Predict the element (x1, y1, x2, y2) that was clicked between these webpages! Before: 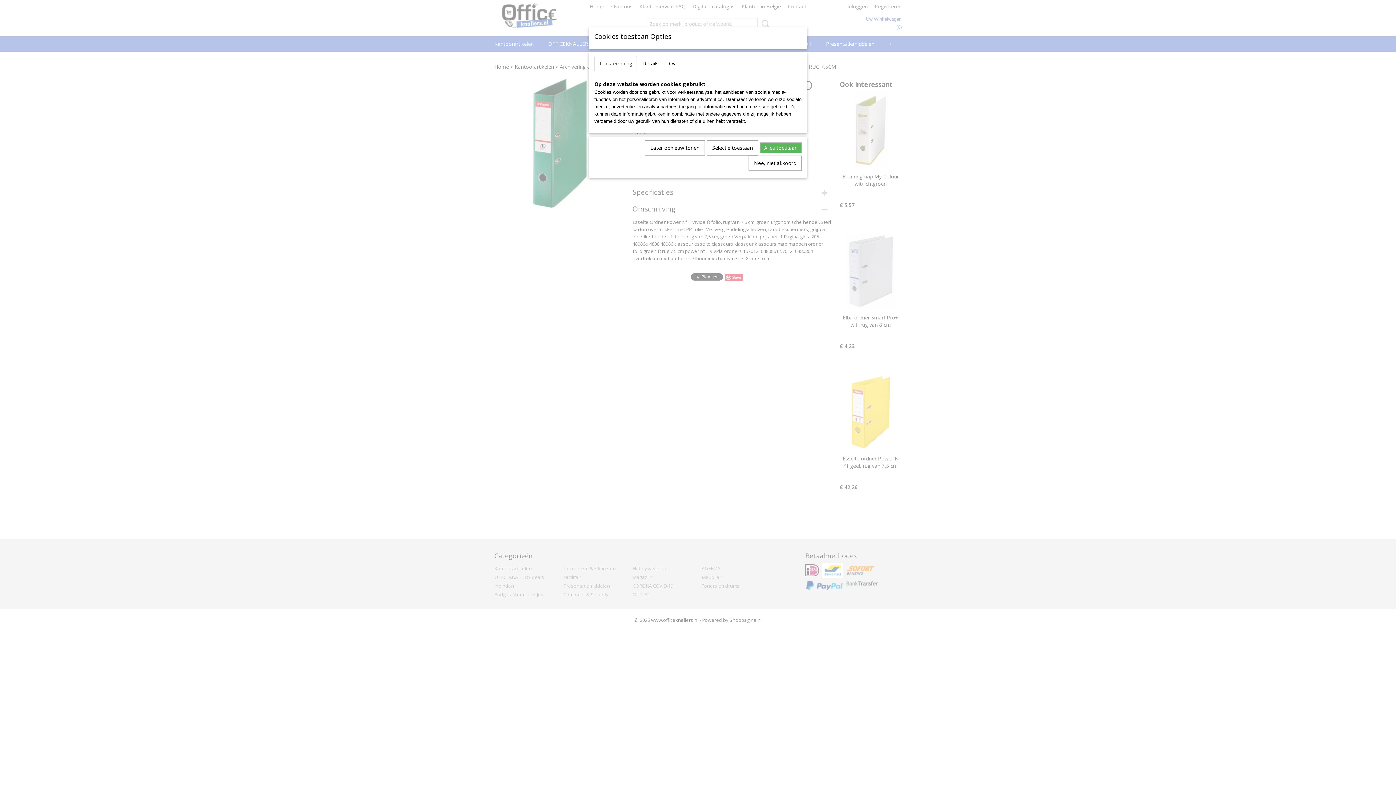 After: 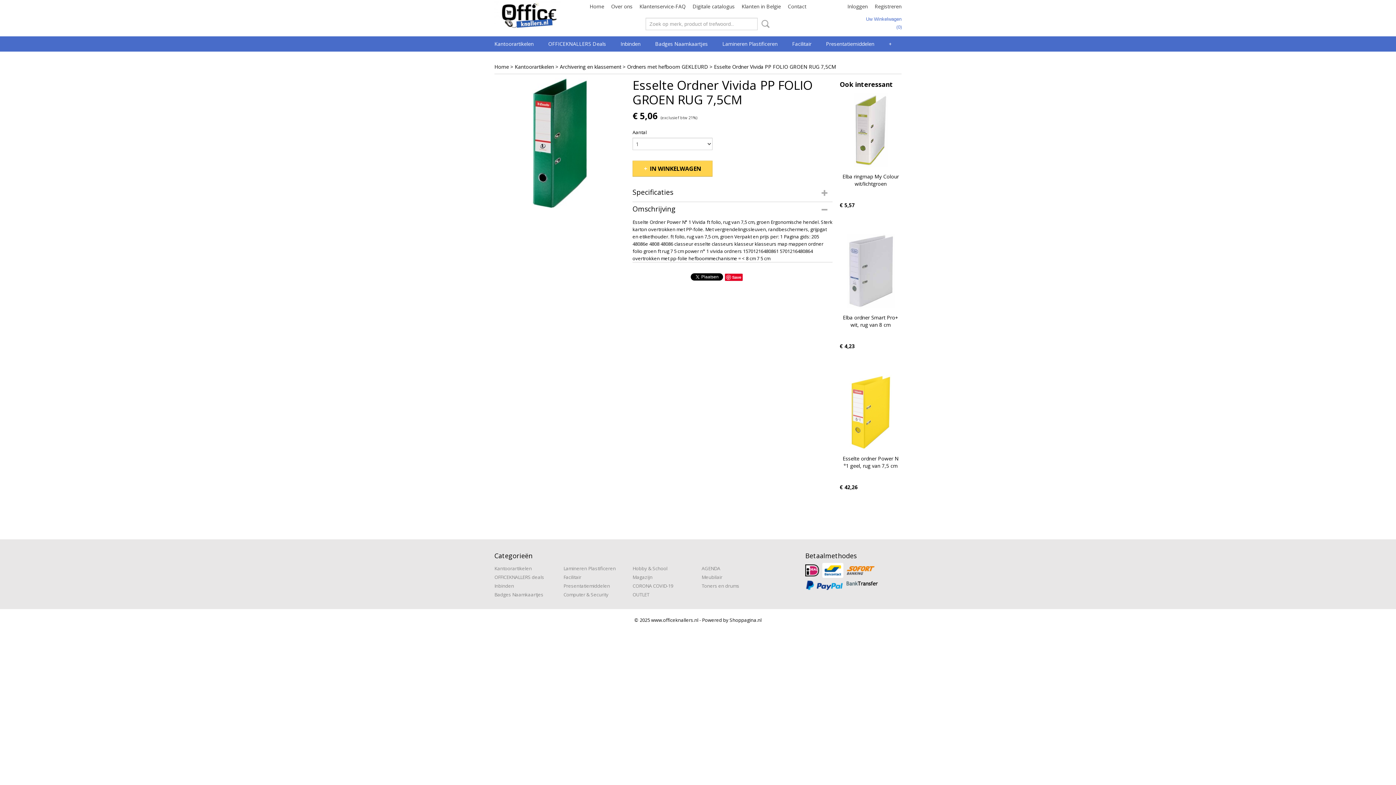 Action: label: Later opnieuw tonen bbox: (645, 140, 705, 155)